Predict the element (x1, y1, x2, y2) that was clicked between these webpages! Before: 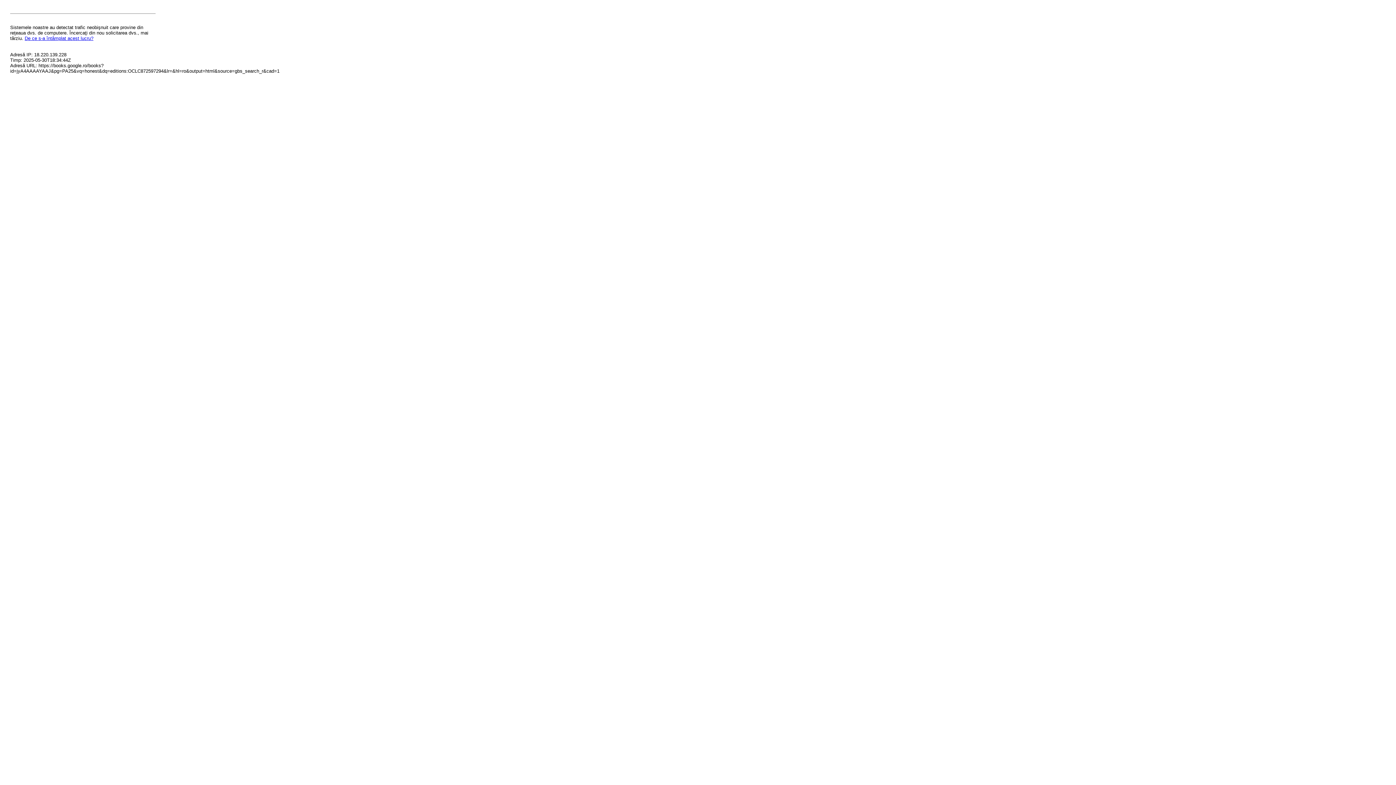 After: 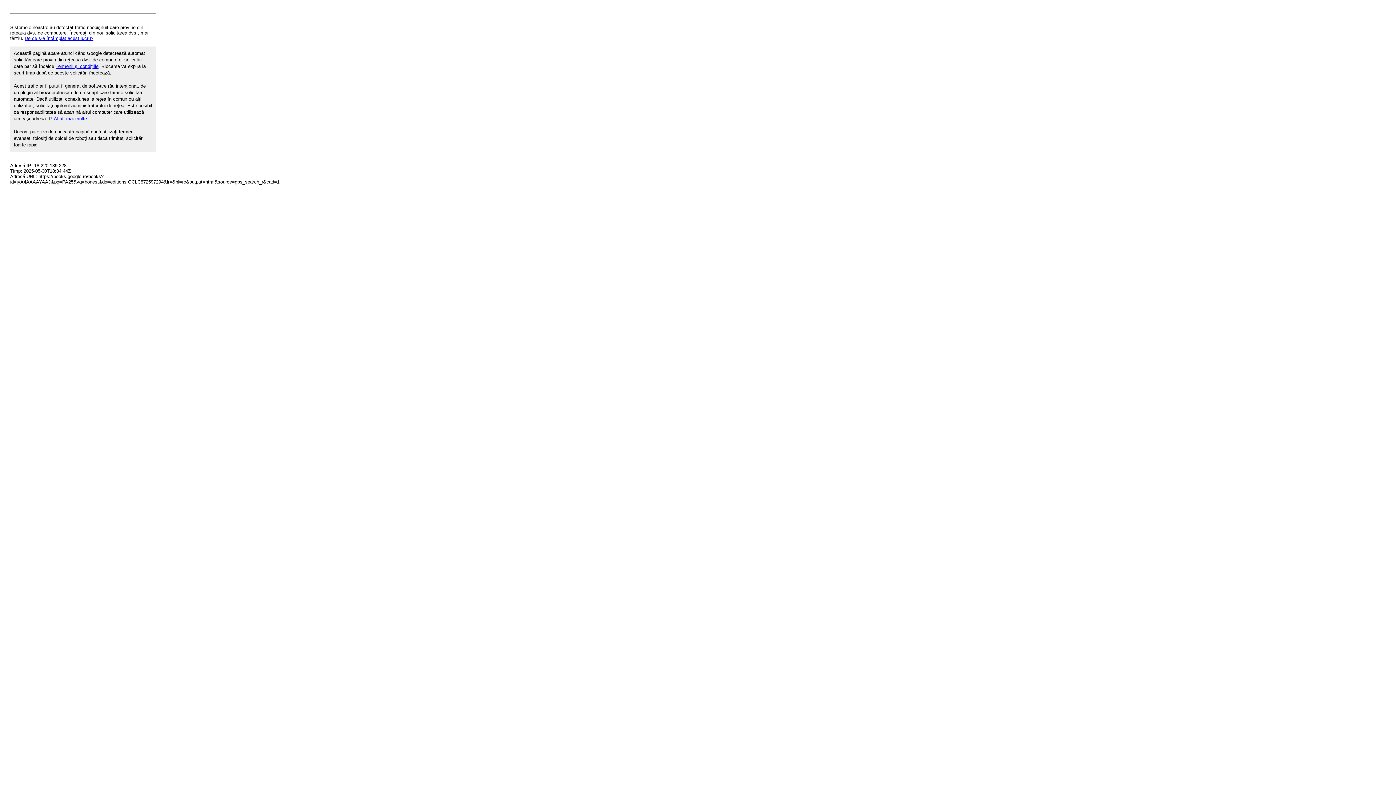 Action: label: De ce s-a întâmplat acest lucru? bbox: (24, 35, 93, 41)